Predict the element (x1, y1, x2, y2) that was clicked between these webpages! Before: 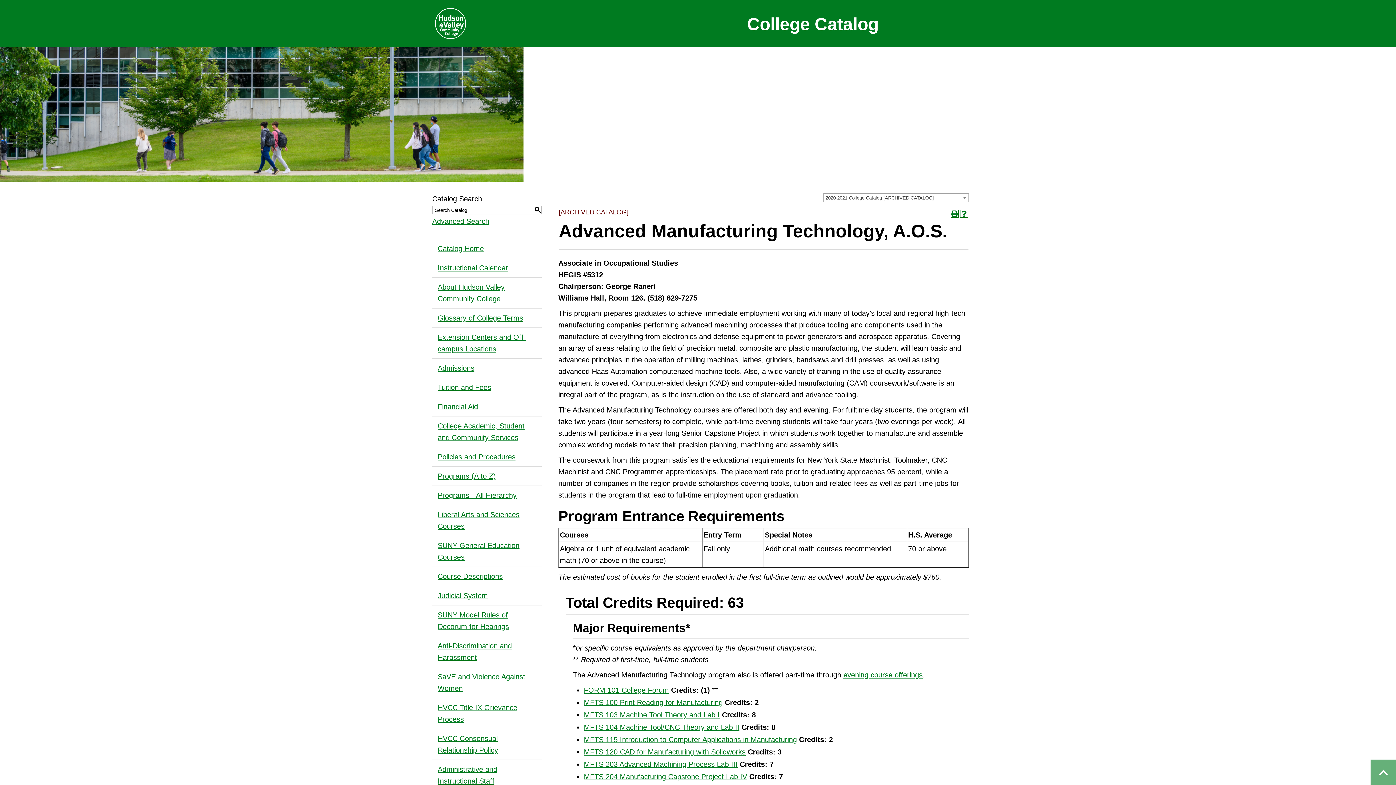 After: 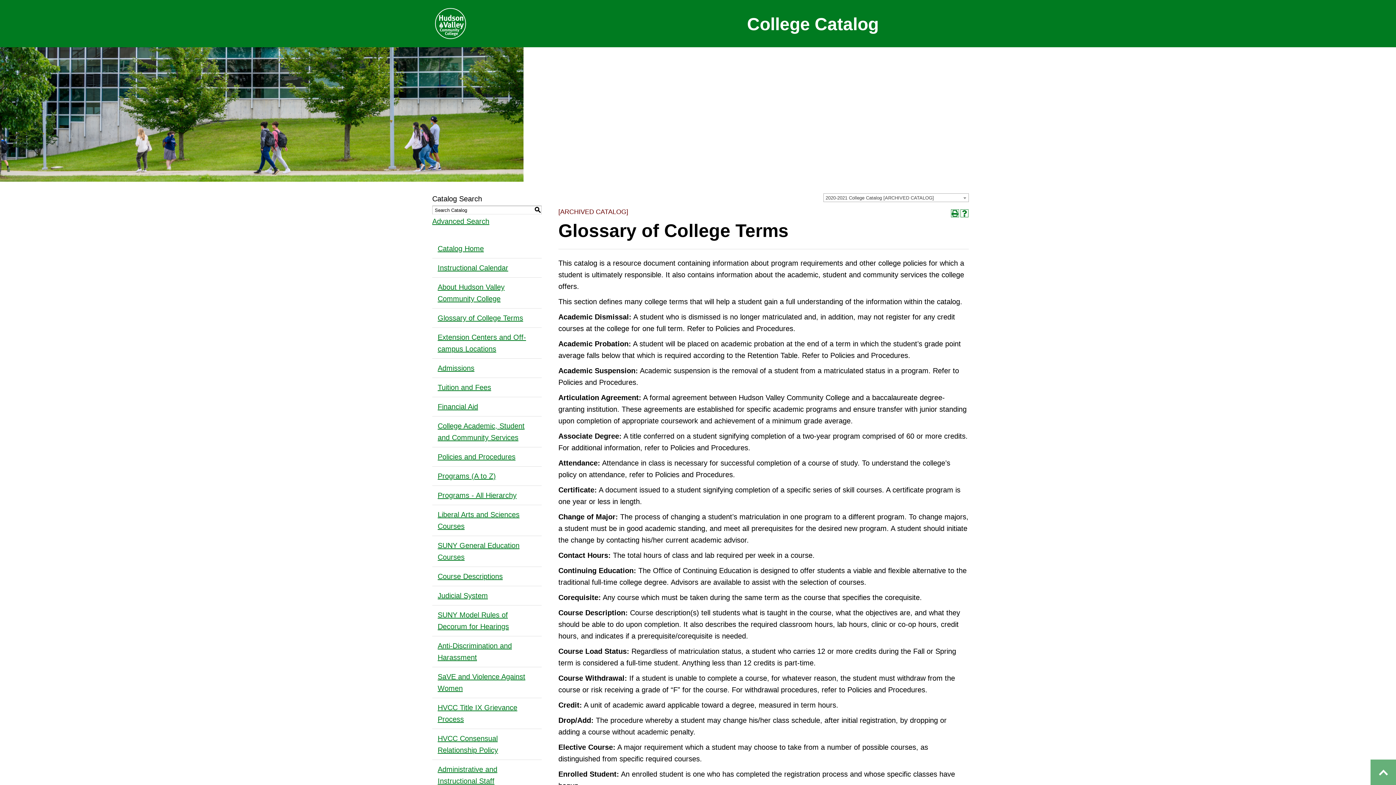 Action: bbox: (432, 308, 541, 328) label: Glossary of College Terms